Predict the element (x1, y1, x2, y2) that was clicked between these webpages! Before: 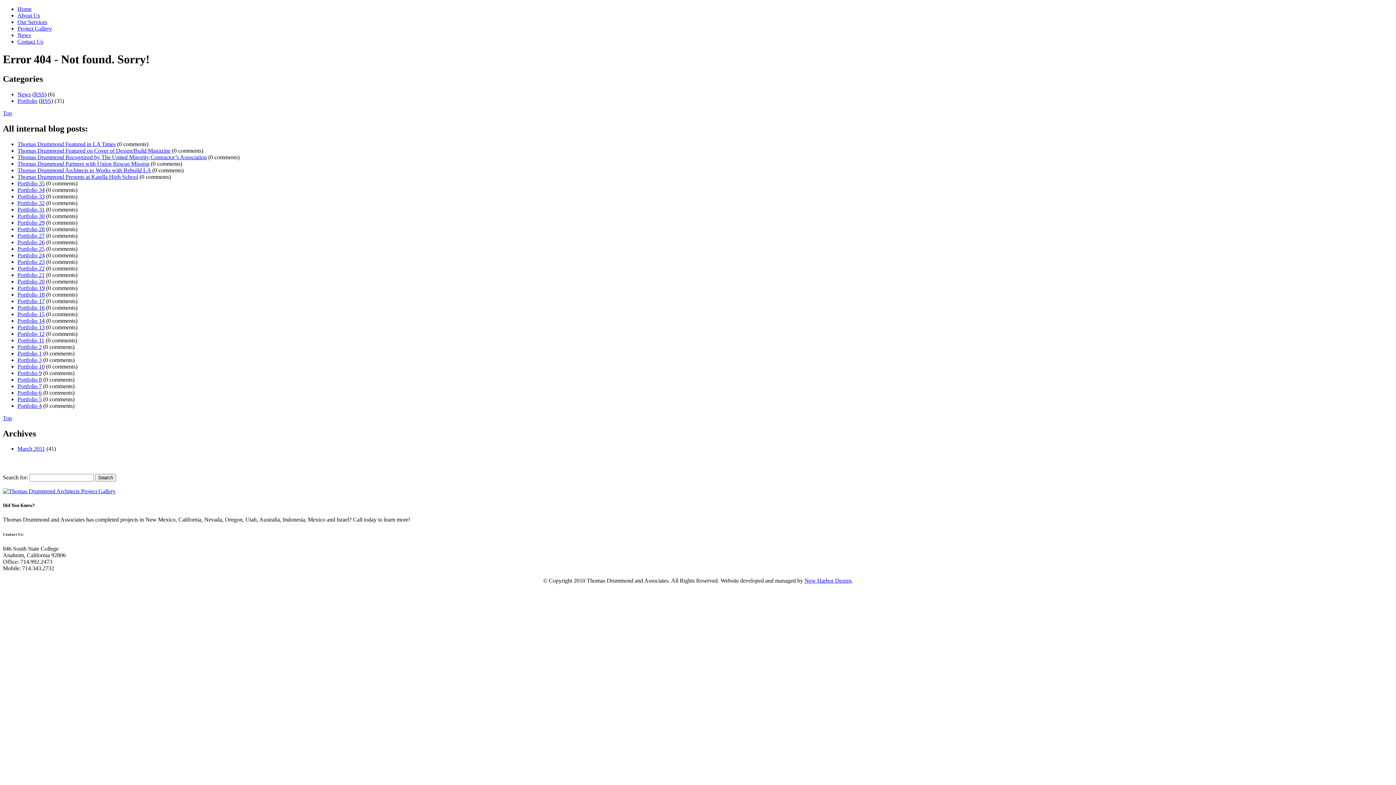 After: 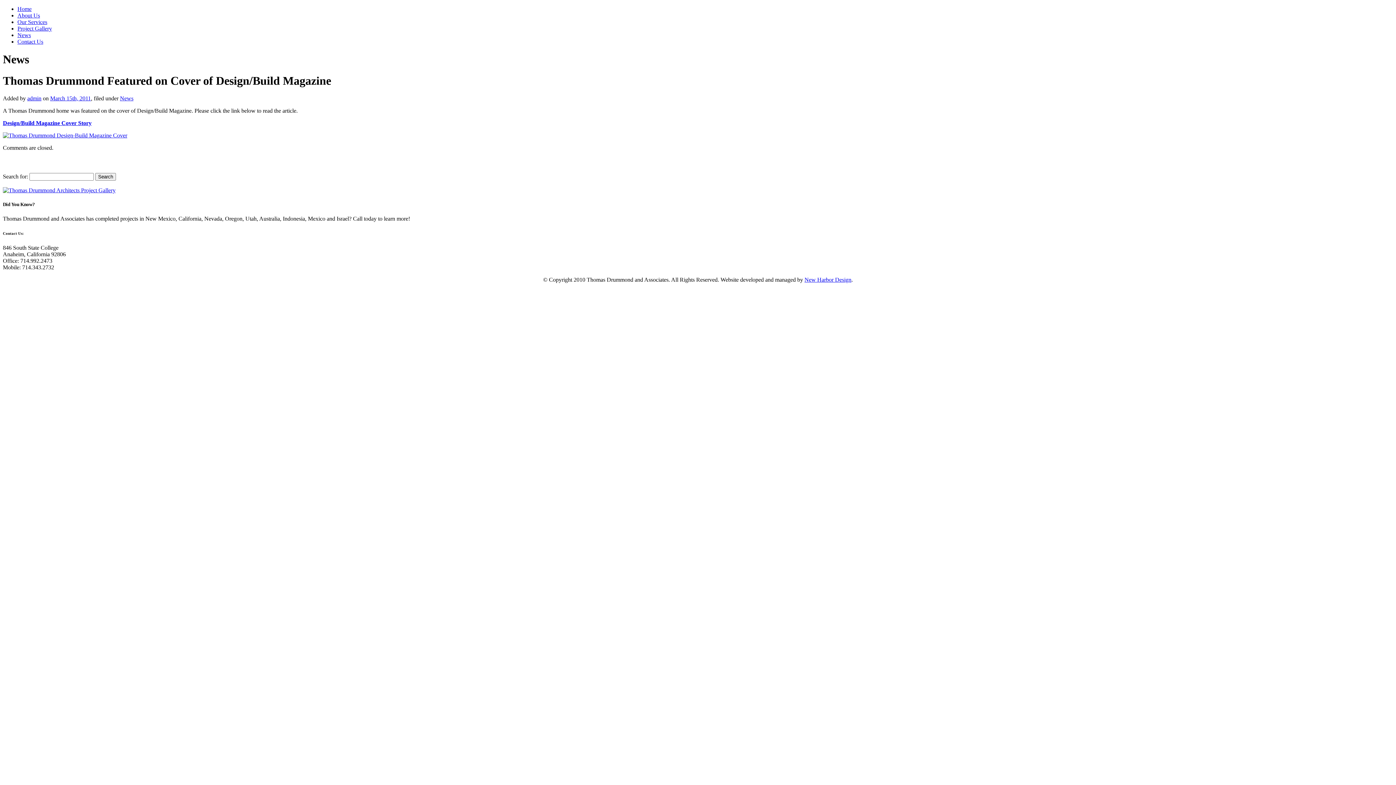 Action: label: Thomas Drummond Featured on Cover of Design/Build Magazine bbox: (17, 147, 170, 153)